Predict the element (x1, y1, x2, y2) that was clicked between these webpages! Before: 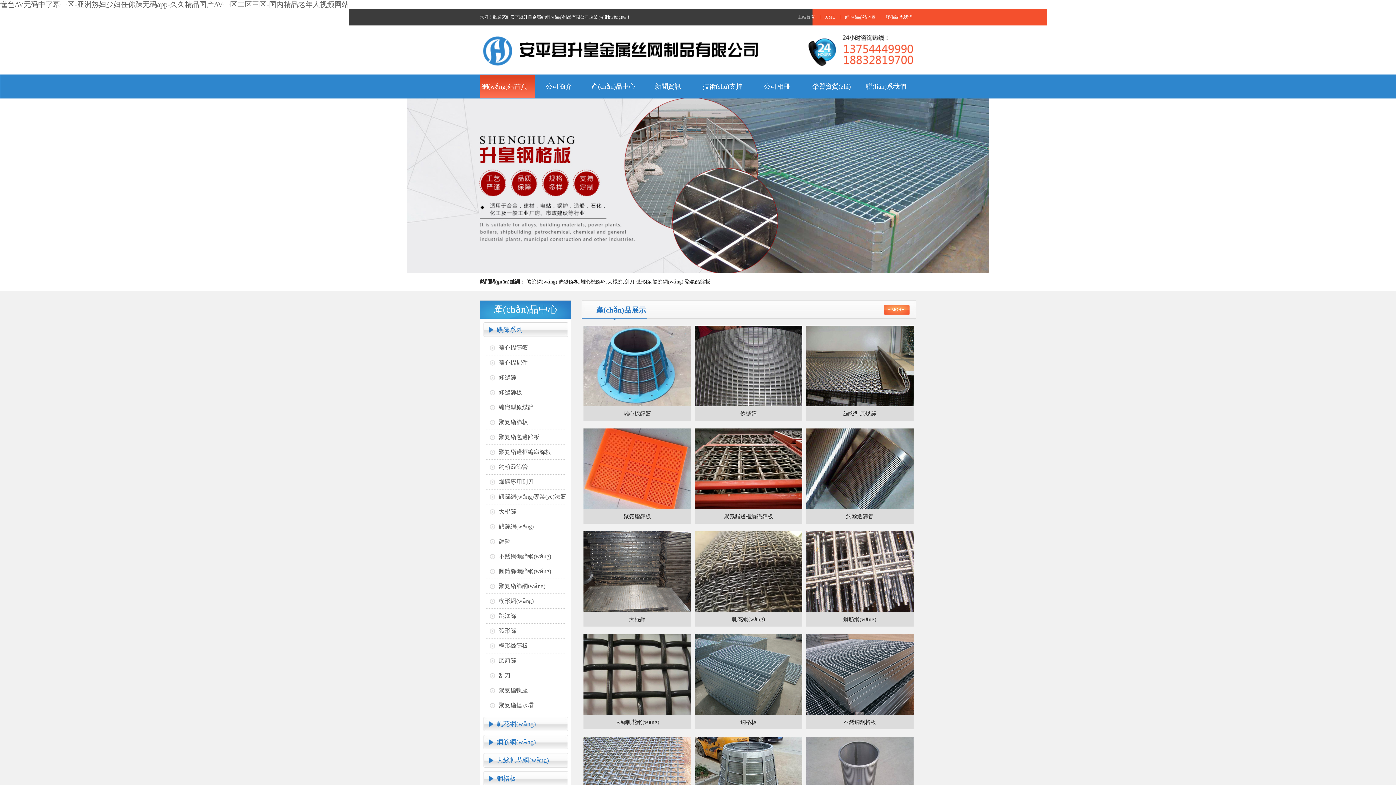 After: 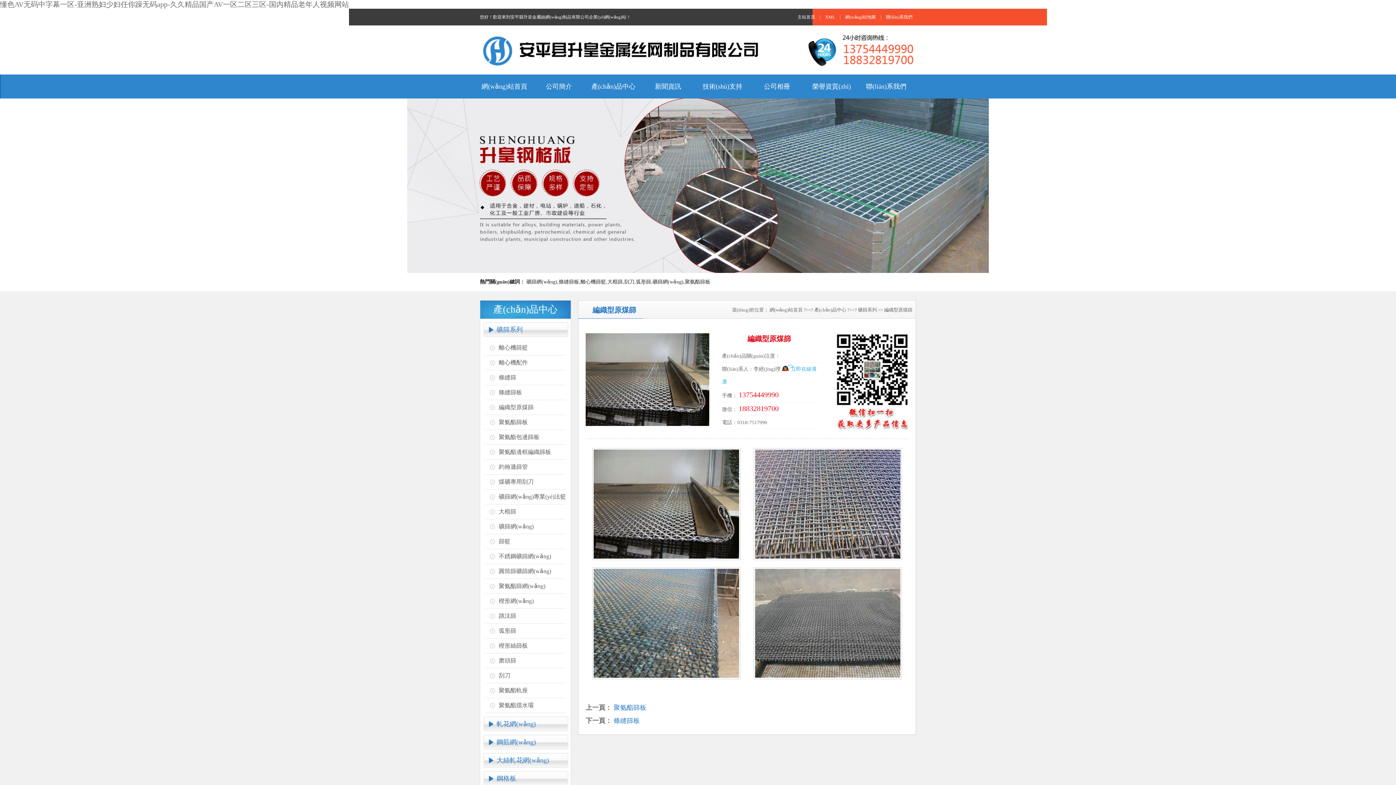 Action: bbox: (498, 404, 533, 410) label: 編織型原煤篩